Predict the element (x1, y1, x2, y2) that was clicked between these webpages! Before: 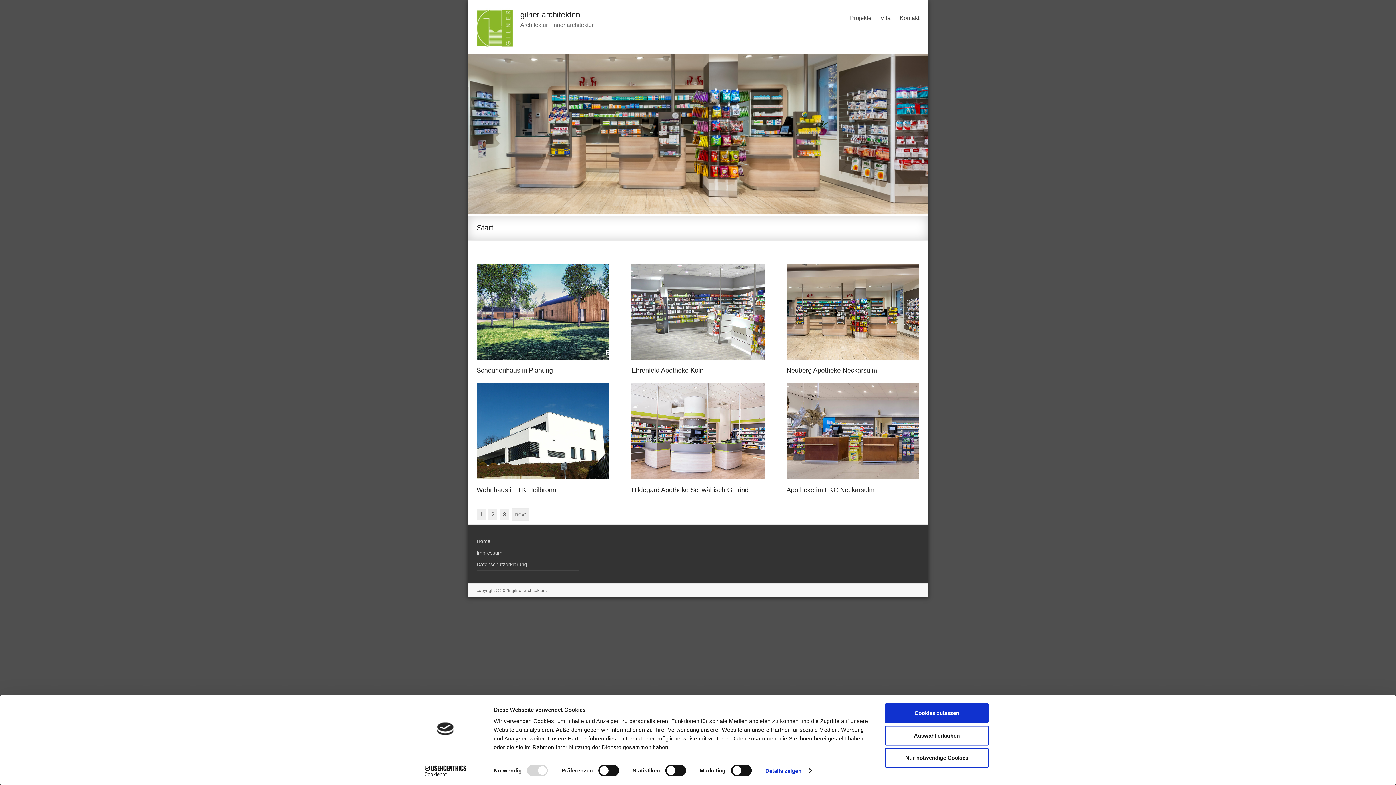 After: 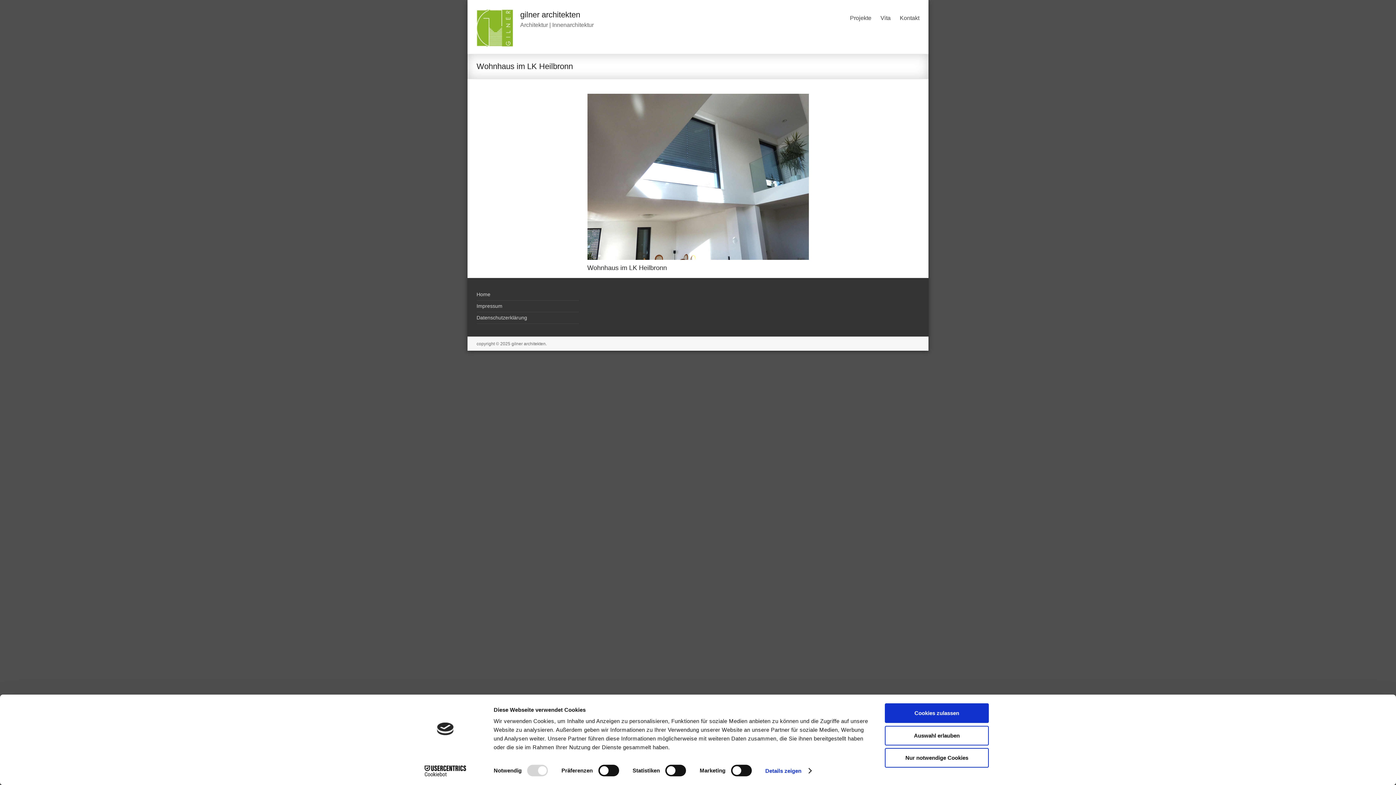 Action: label: Wohnhaus im LK Heilbronn bbox: (476, 229, 609, 343)